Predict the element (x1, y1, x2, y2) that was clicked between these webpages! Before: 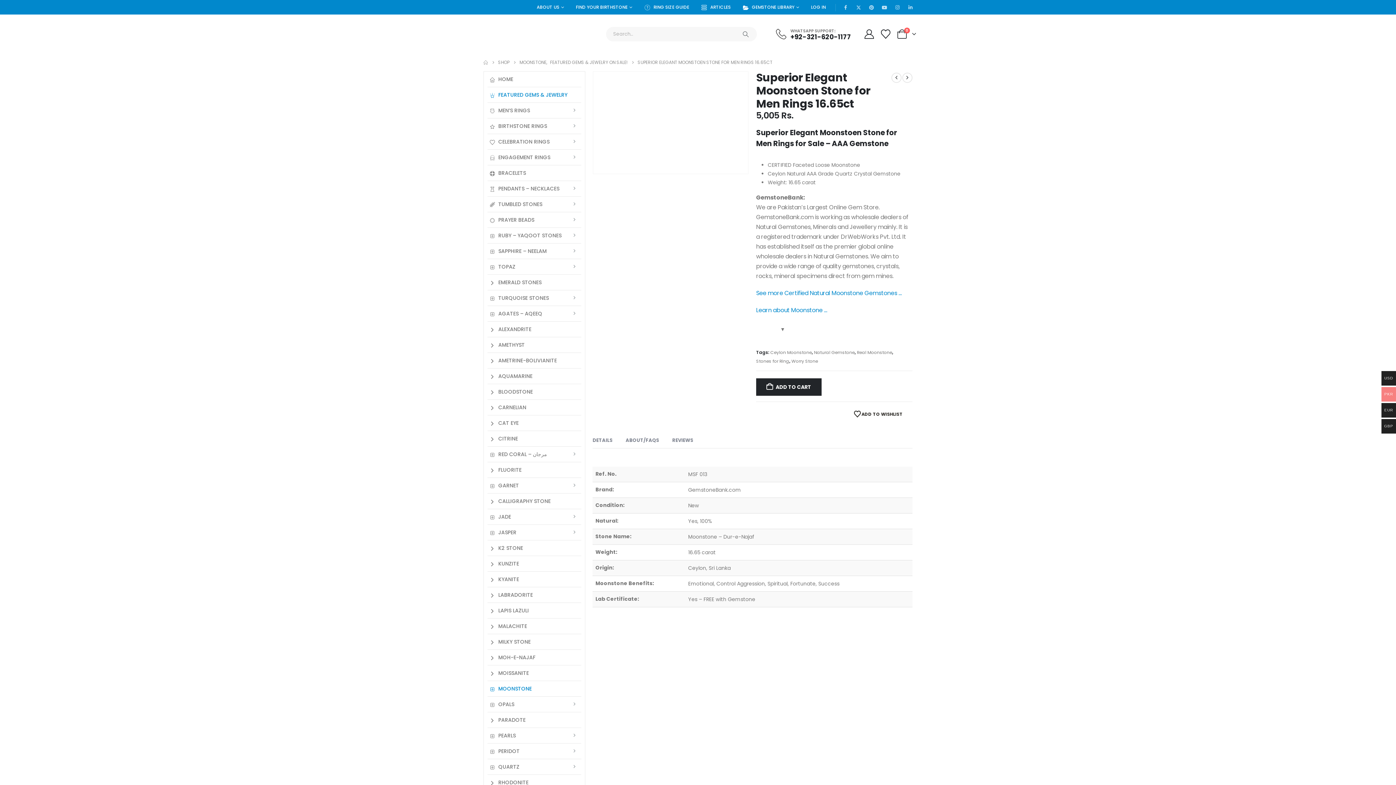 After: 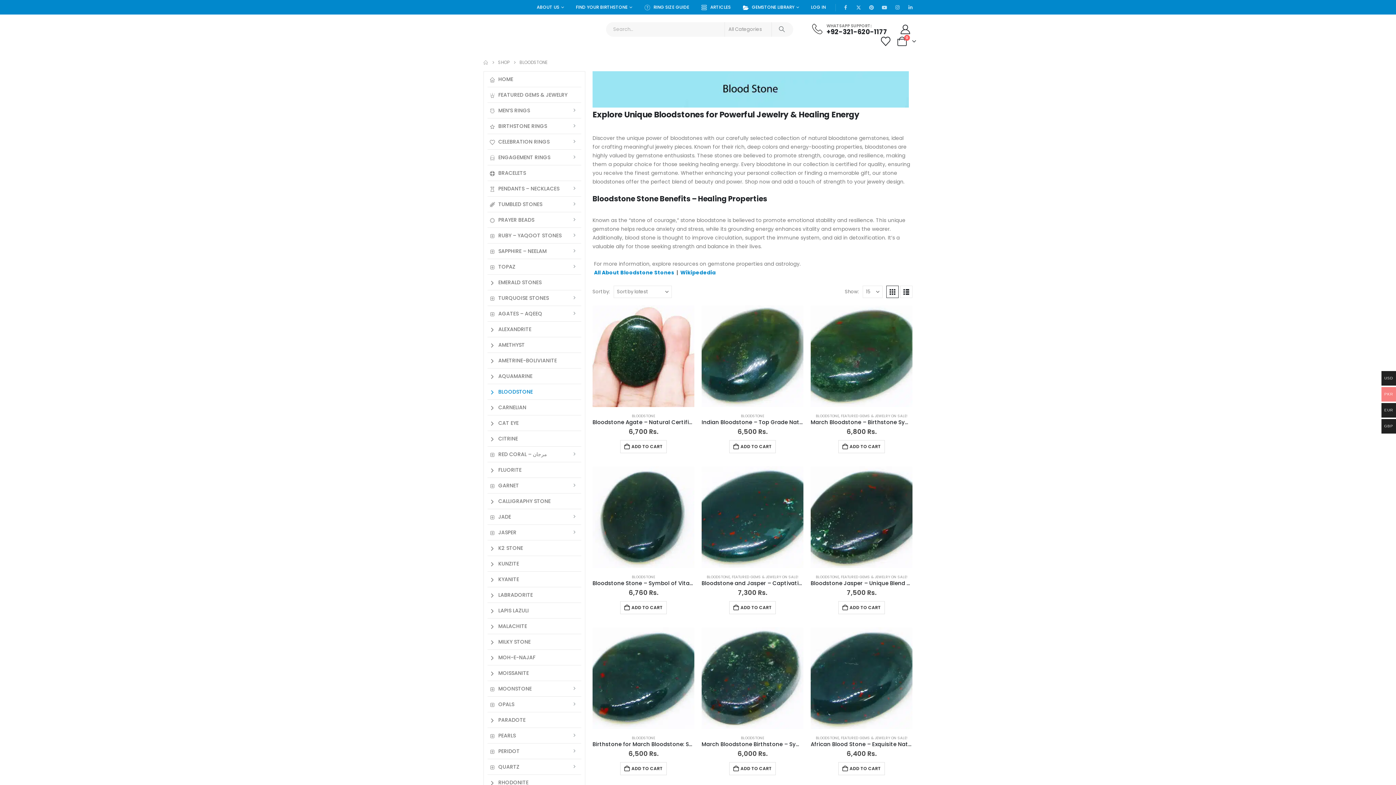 Action: bbox: (487, 384, 581, 399) label: BLOODSTONE